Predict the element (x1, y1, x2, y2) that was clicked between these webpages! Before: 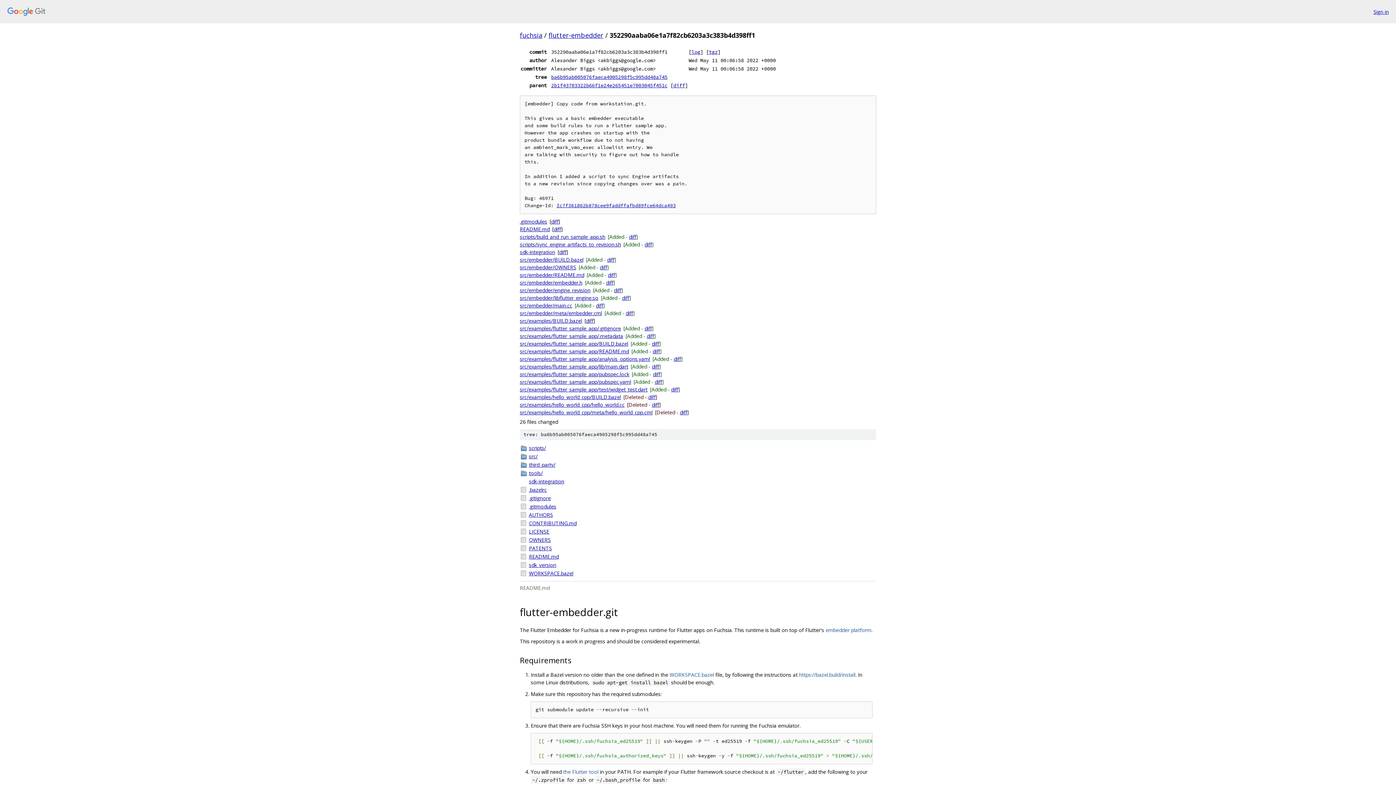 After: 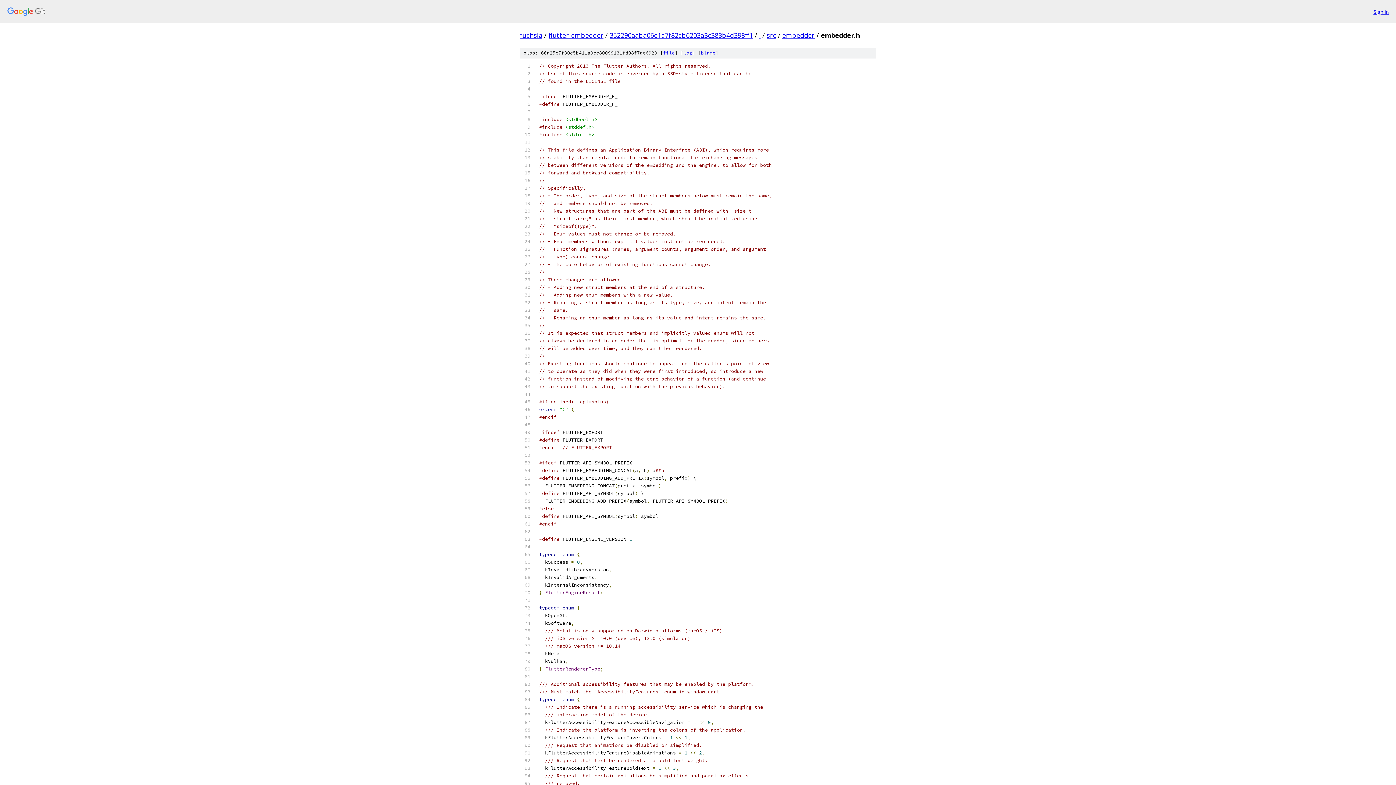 Action: label: src/embedder/embedder.h bbox: (520, 279, 582, 286)